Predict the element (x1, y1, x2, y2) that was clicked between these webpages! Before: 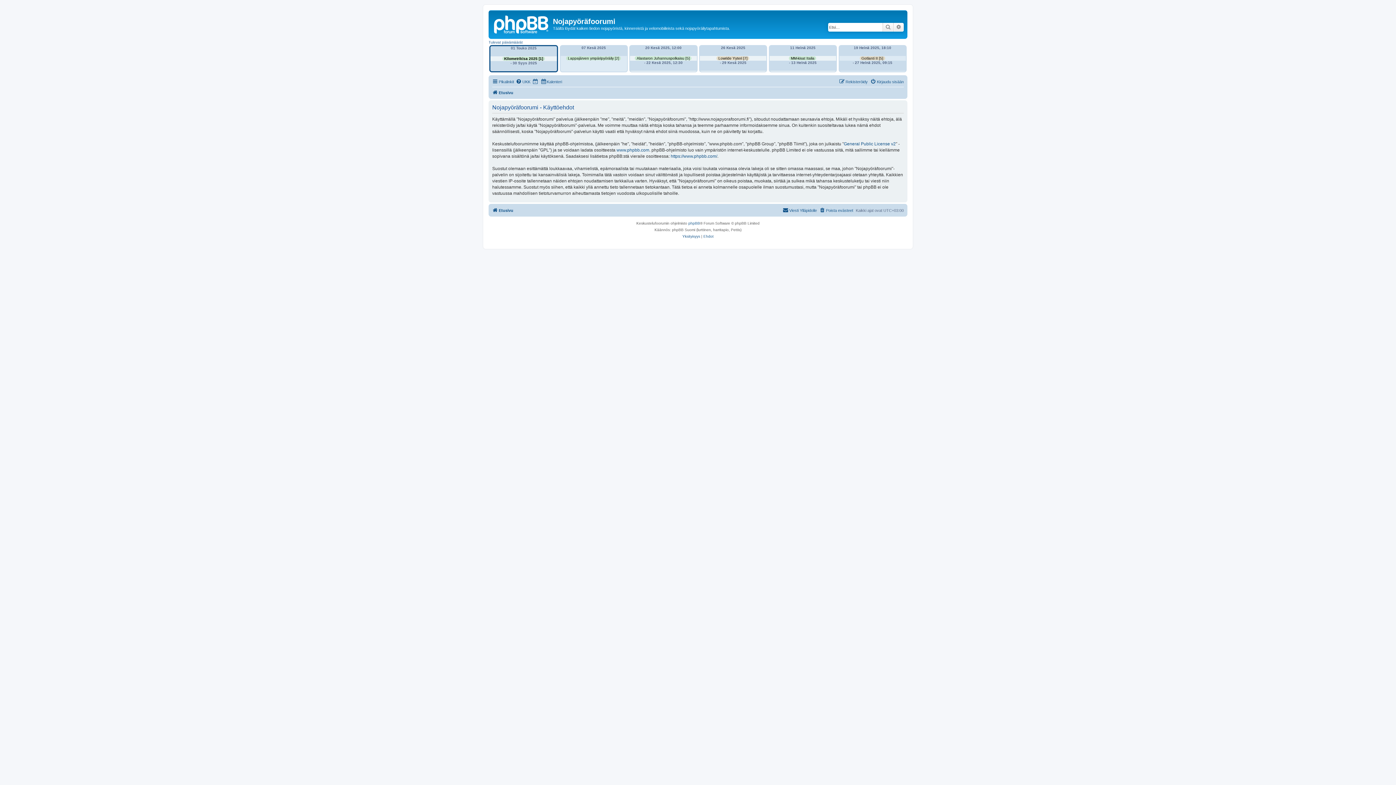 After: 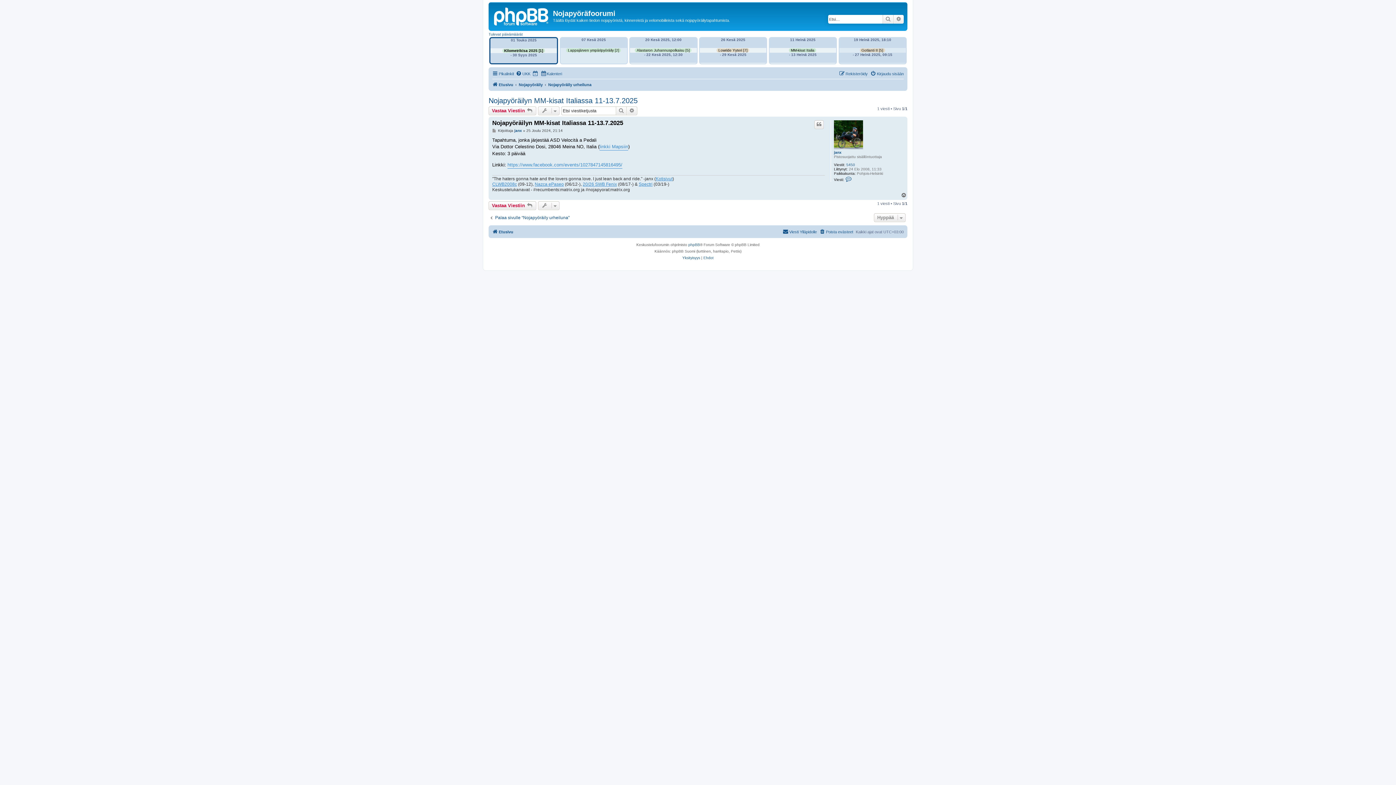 Action: label: MM-kisat Italia bbox: (789, 56, 816, 60)